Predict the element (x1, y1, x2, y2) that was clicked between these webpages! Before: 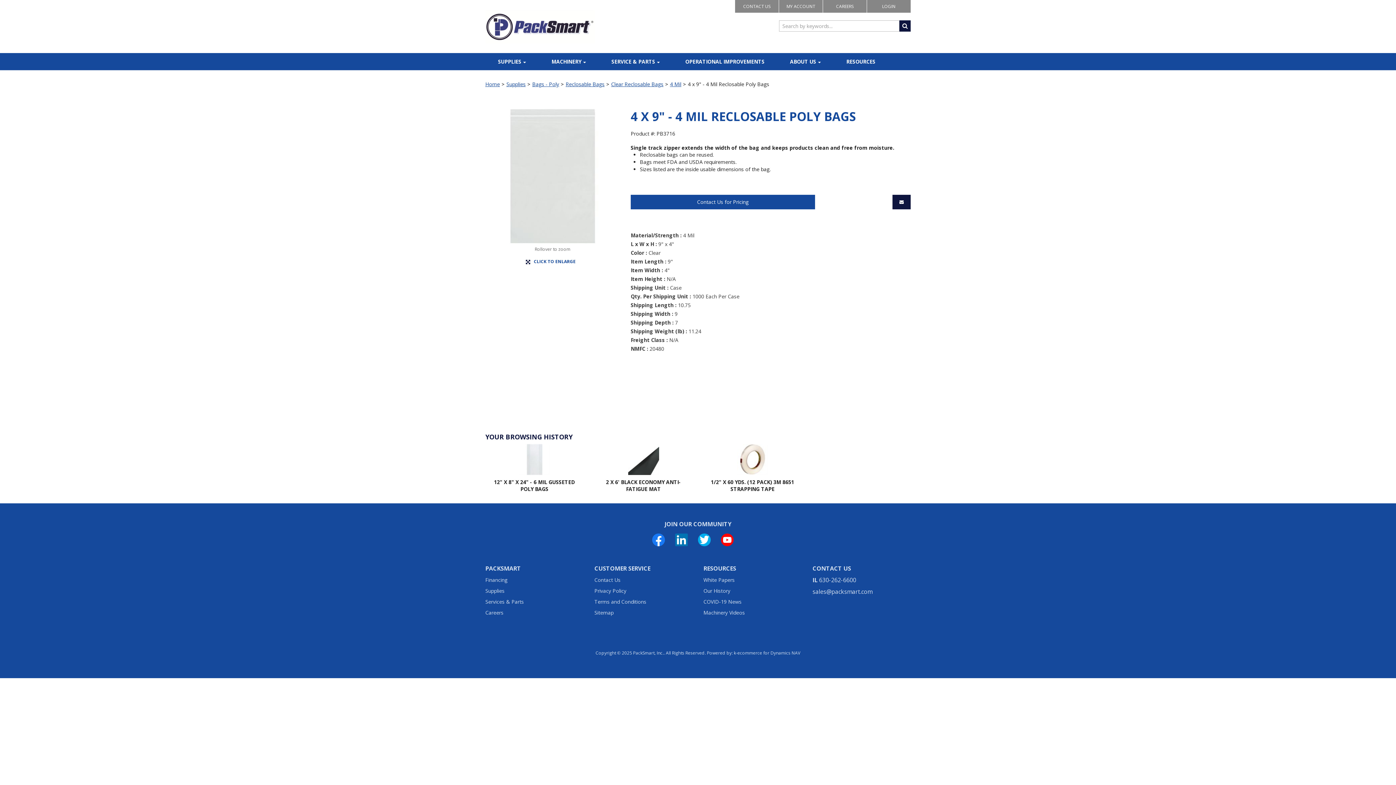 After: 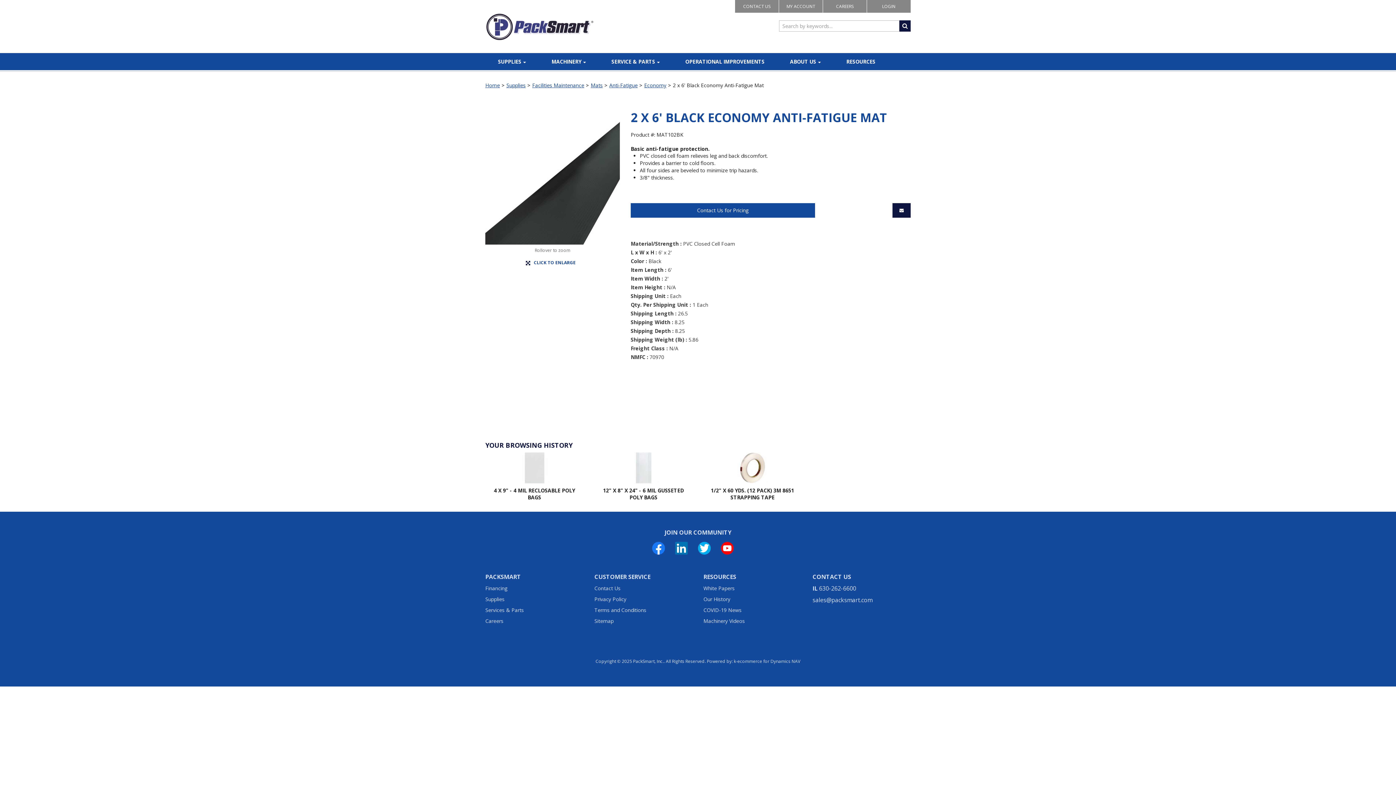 Action: label: 2 X 6' BLACK ECONOMY ANTI-FATIGUE MAT bbox: (606, 479, 681, 492)